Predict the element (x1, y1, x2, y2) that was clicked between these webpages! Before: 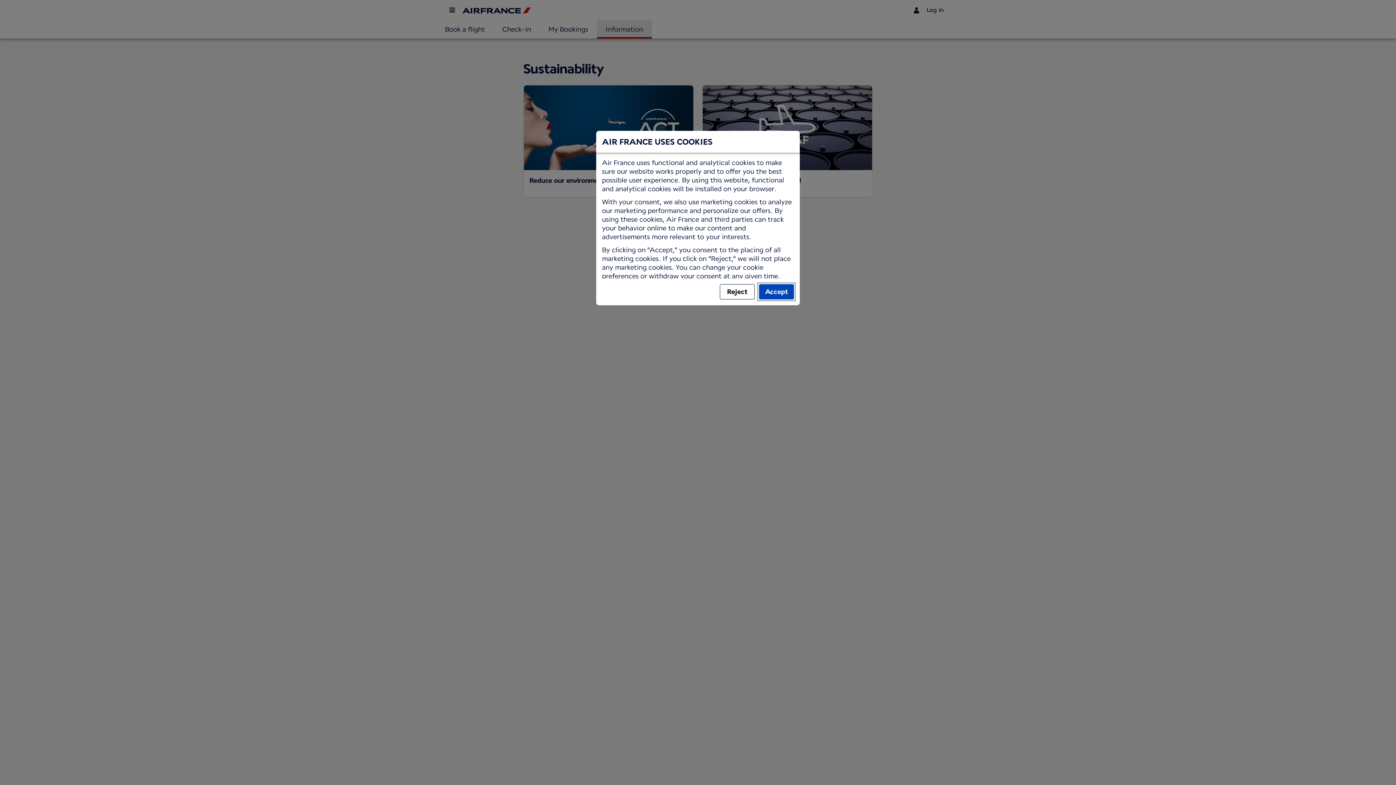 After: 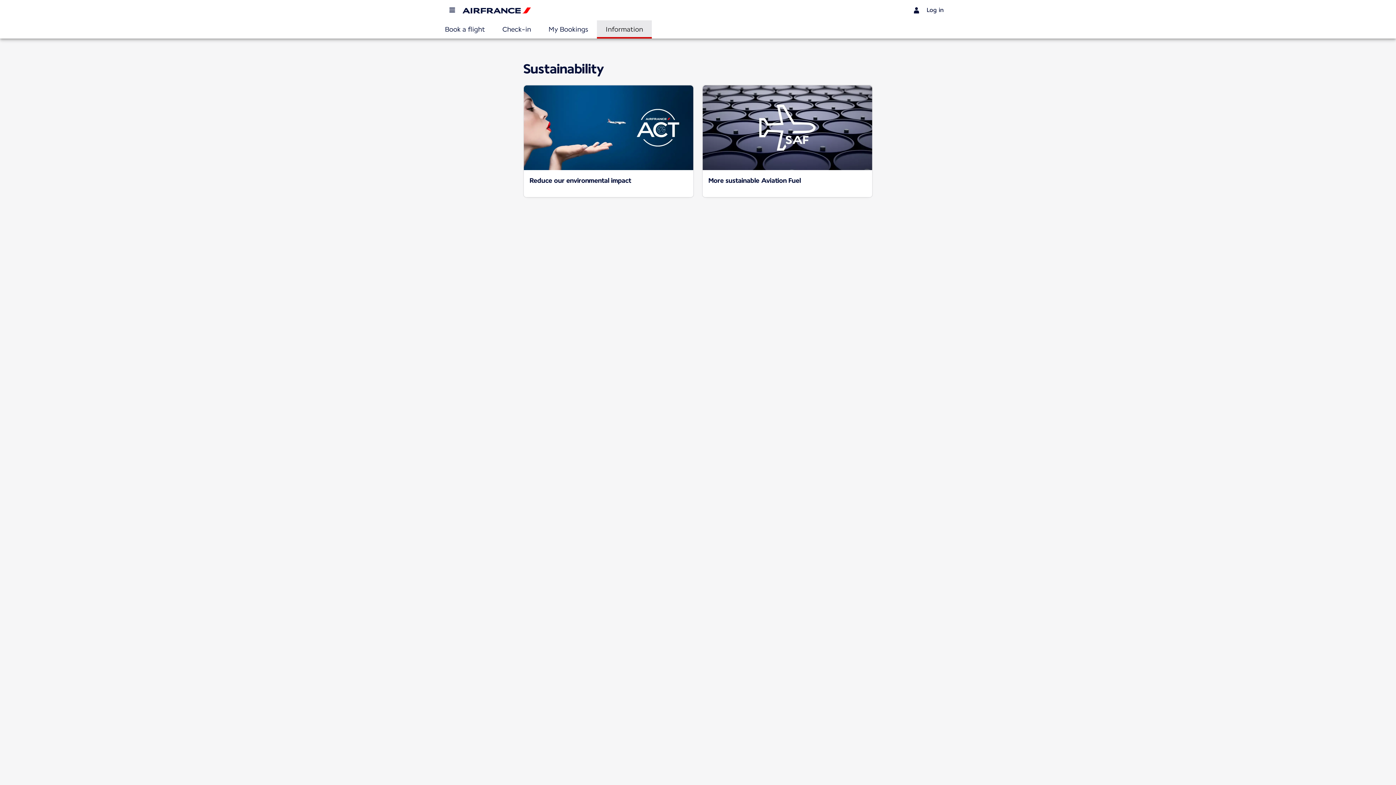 Action: bbox: (720, 284, 754, 299) label: Reject